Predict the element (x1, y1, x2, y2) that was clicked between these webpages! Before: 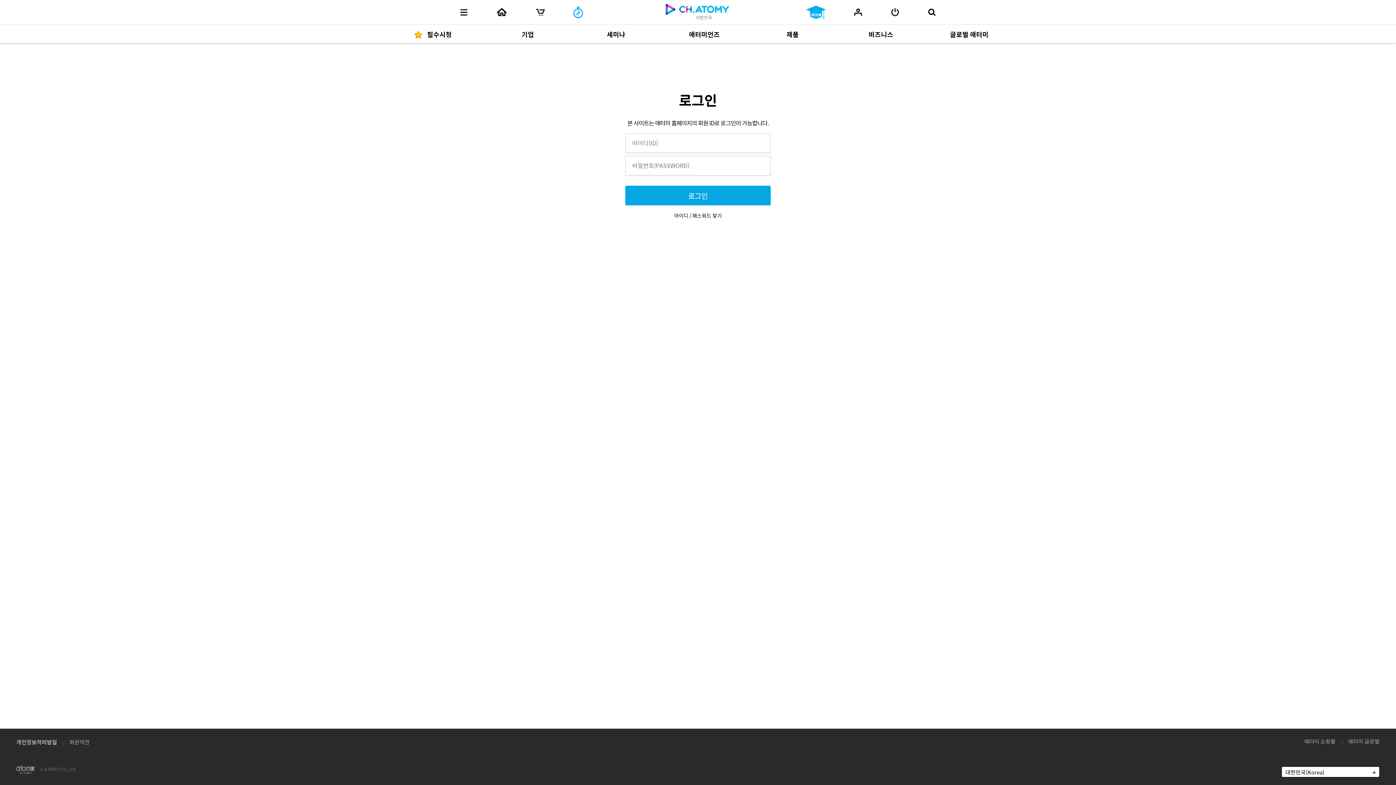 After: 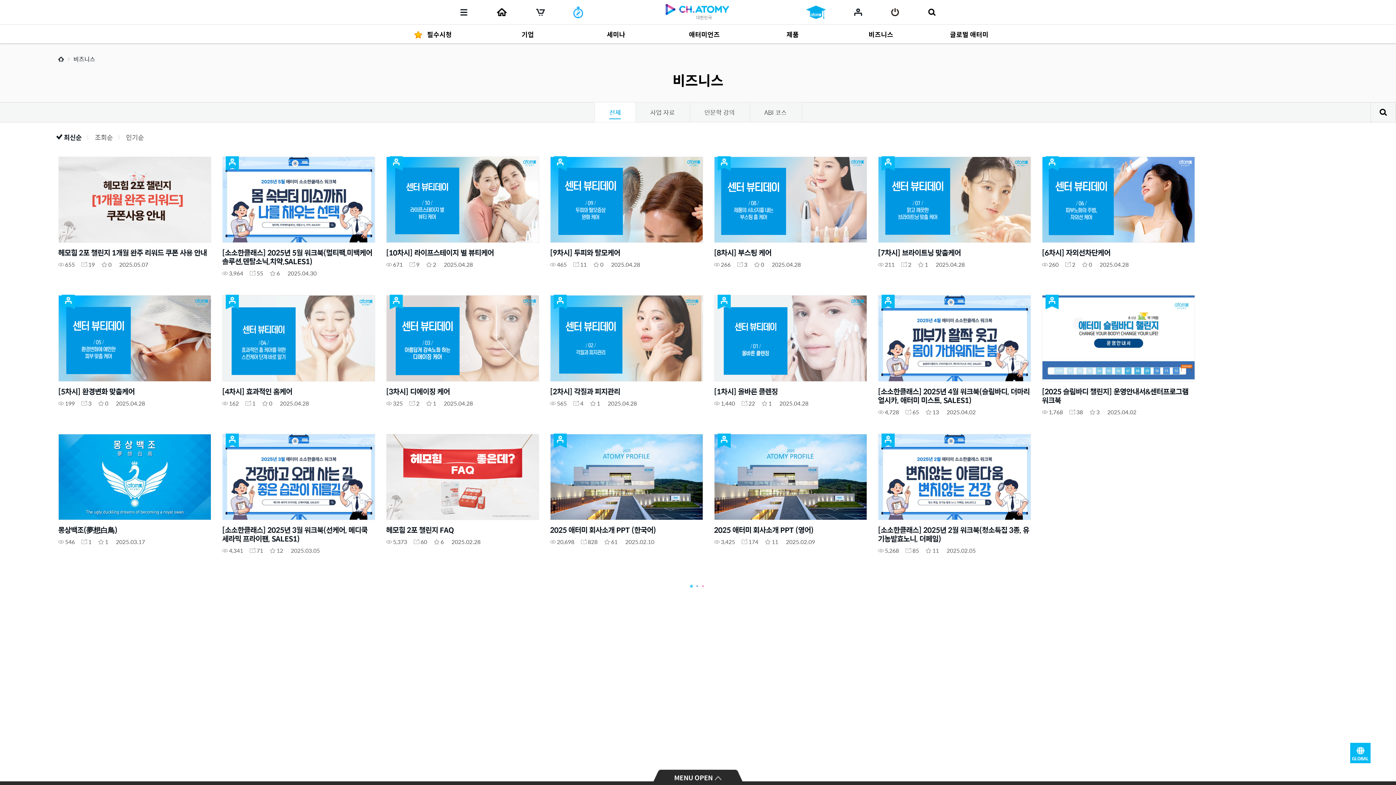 Action: bbox: (830, 24, 918, 43) label: 비즈니스